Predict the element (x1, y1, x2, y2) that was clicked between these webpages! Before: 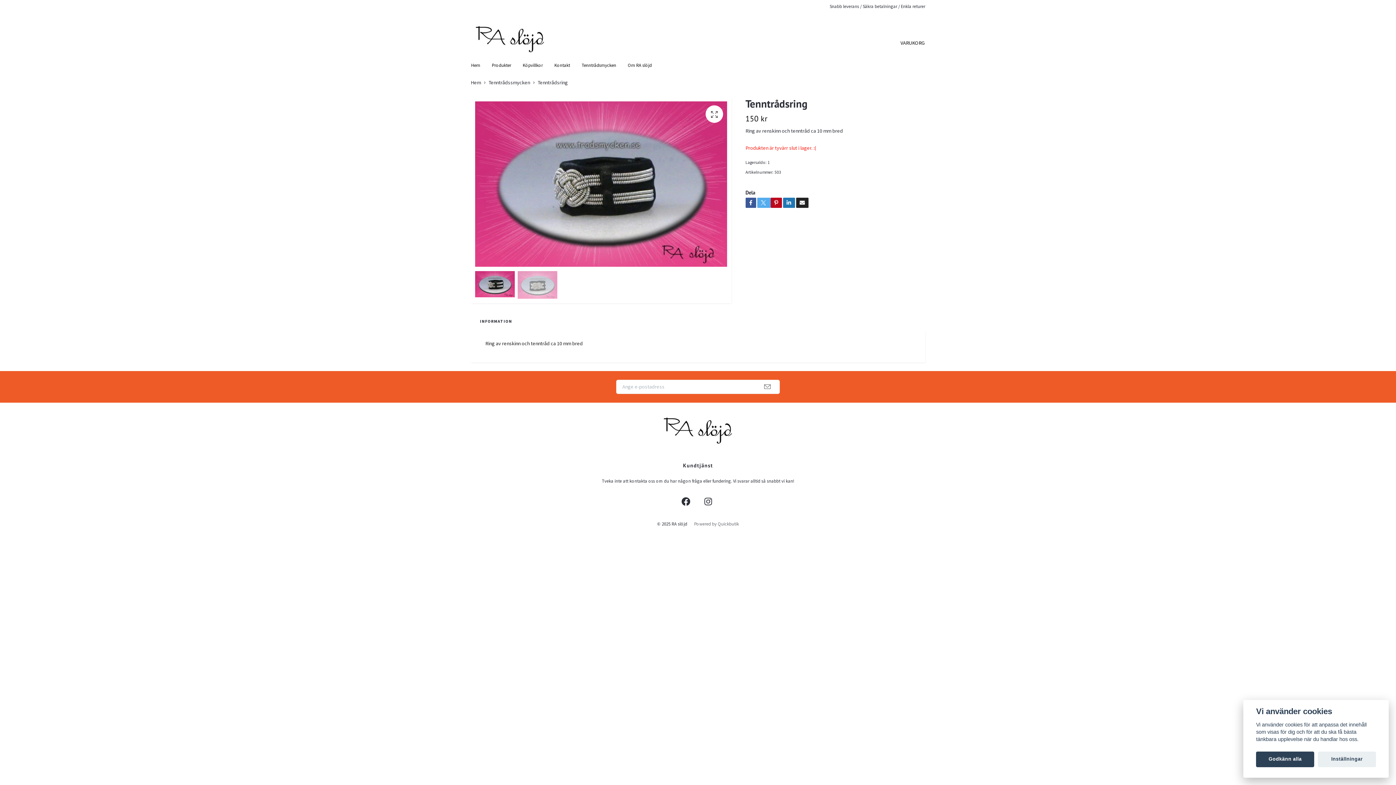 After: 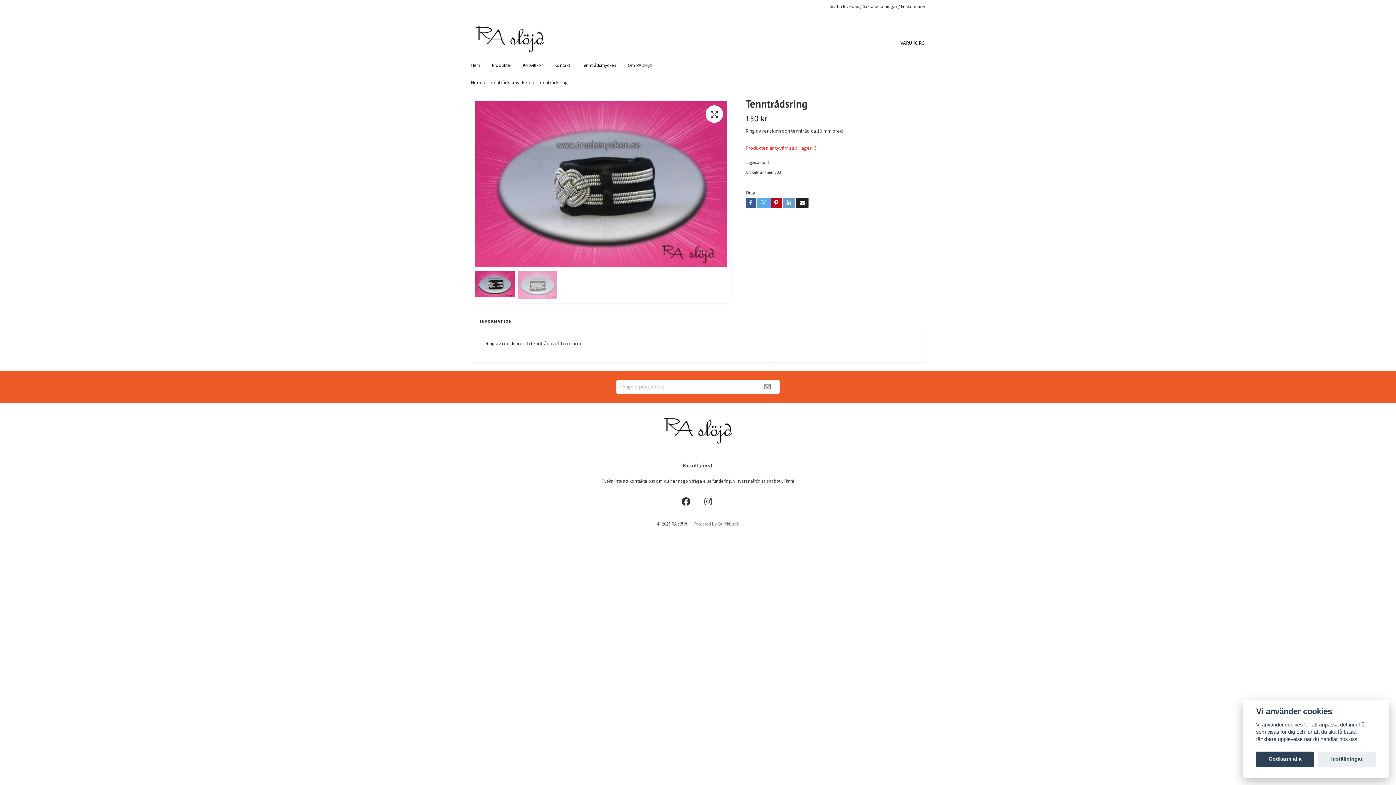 Action: bbox: (783, 197, 795, 208)